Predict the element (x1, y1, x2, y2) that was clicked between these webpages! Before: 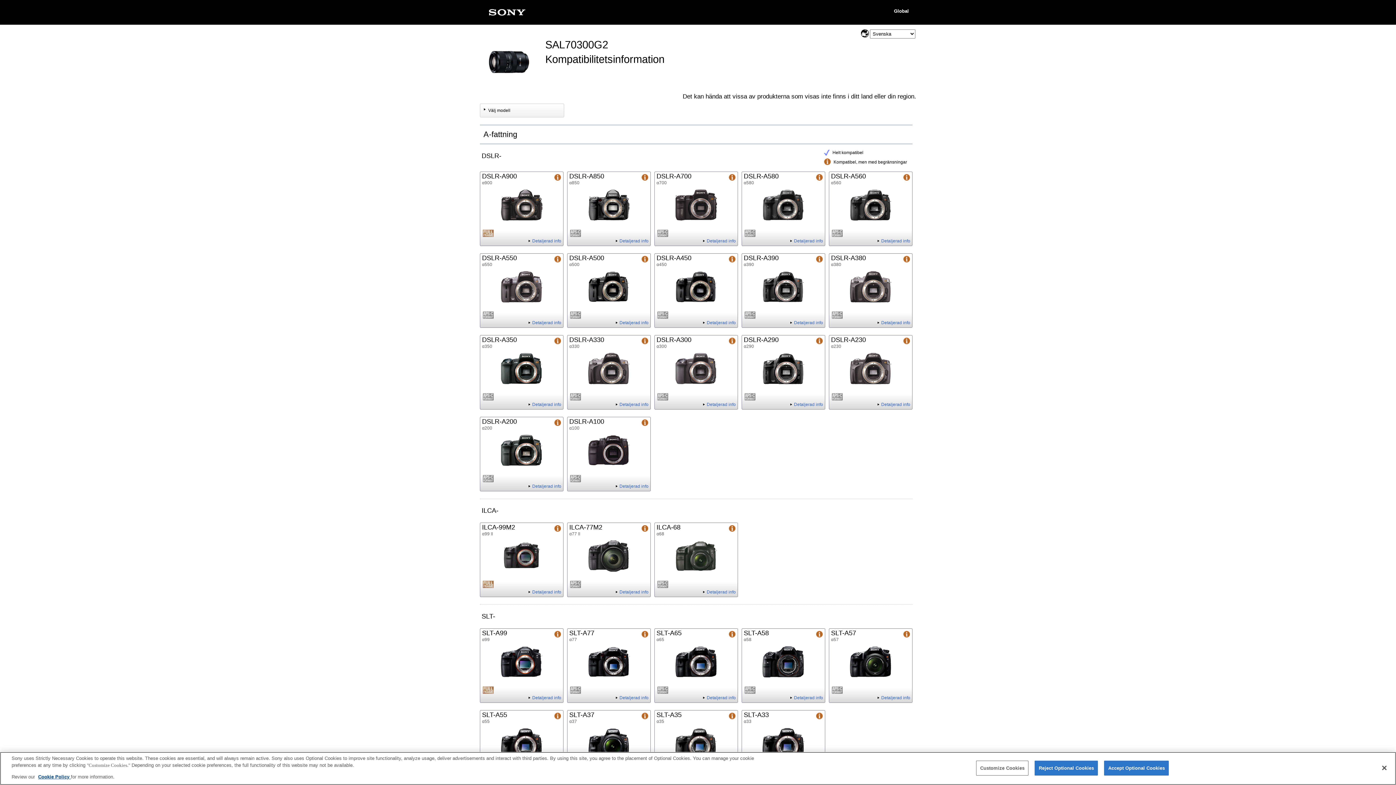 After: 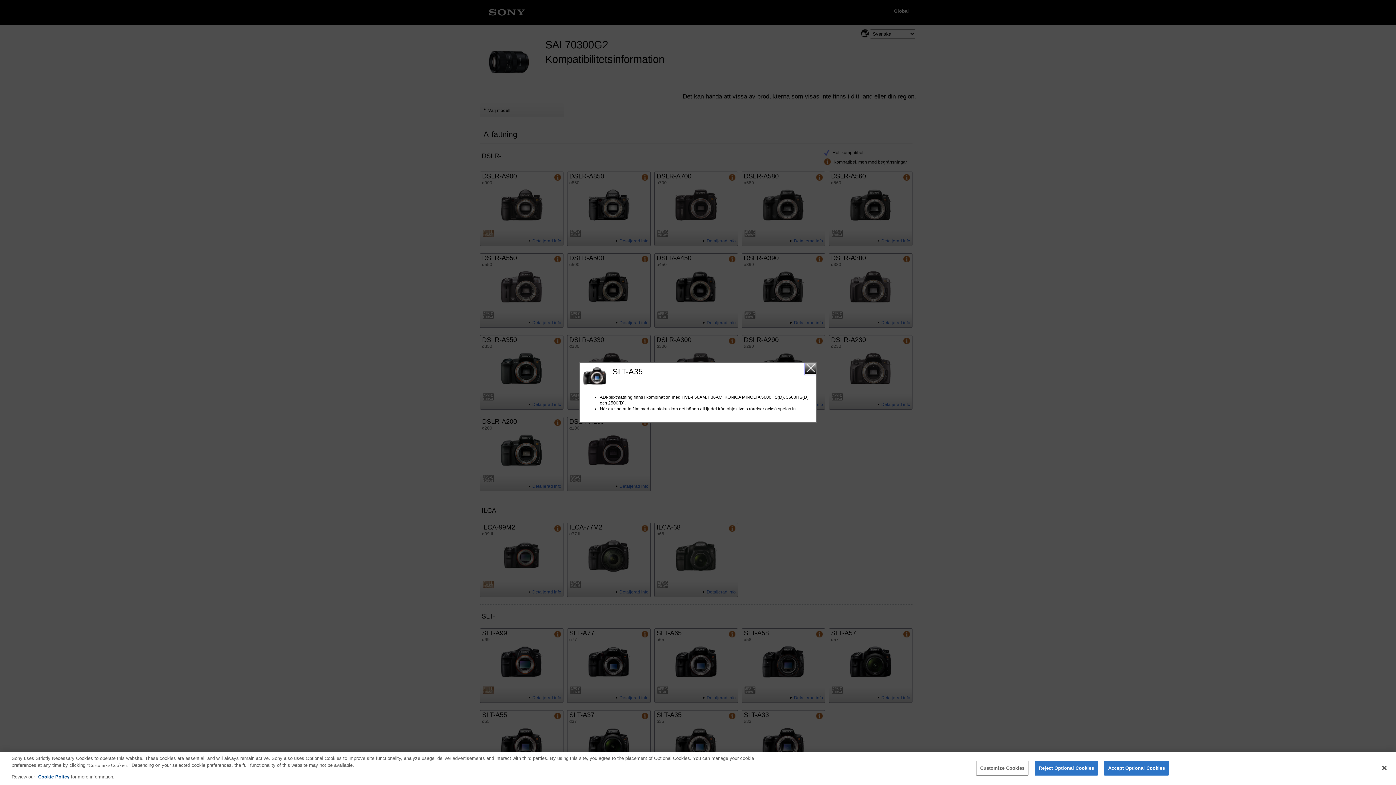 Action: bbox: (654, 710, 738, 785) label: Detaljerad info - SLT-A35